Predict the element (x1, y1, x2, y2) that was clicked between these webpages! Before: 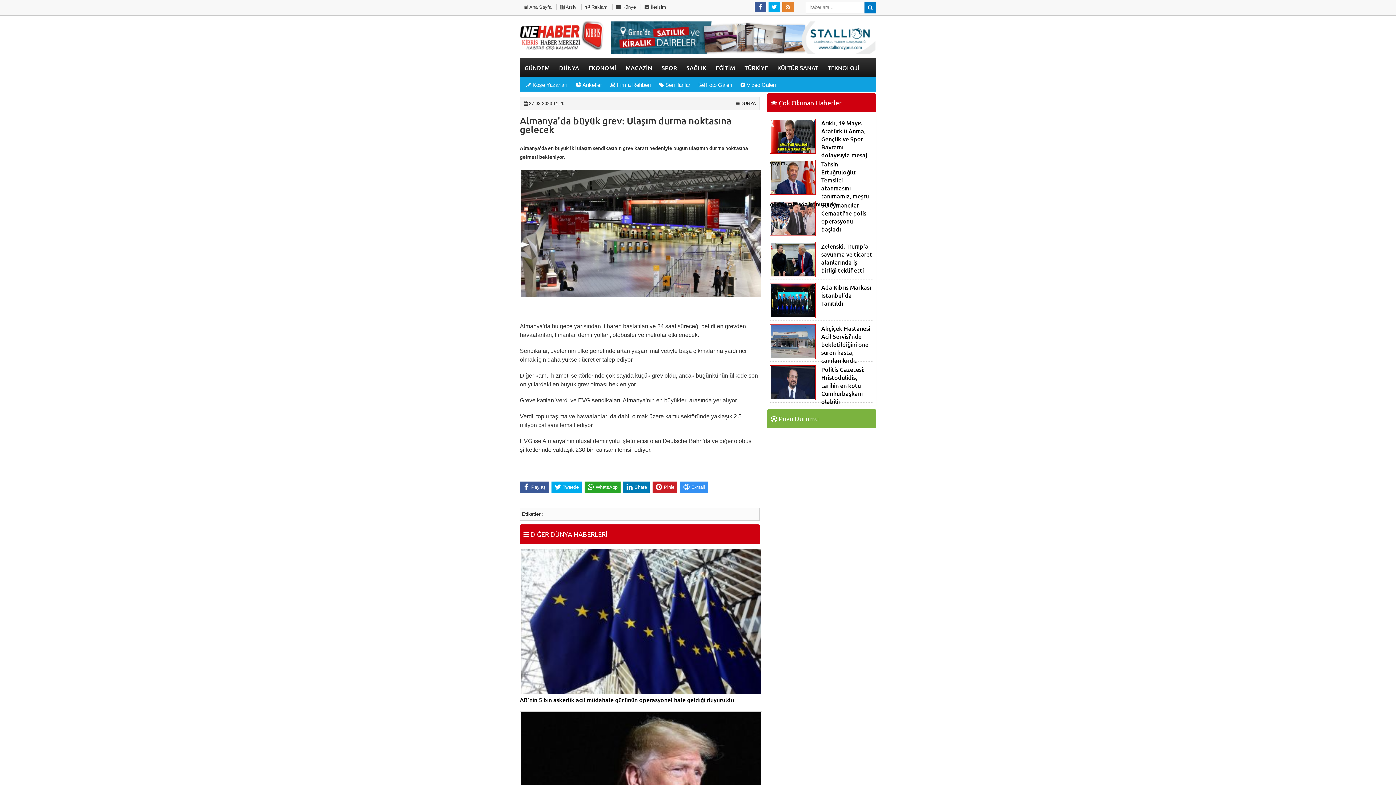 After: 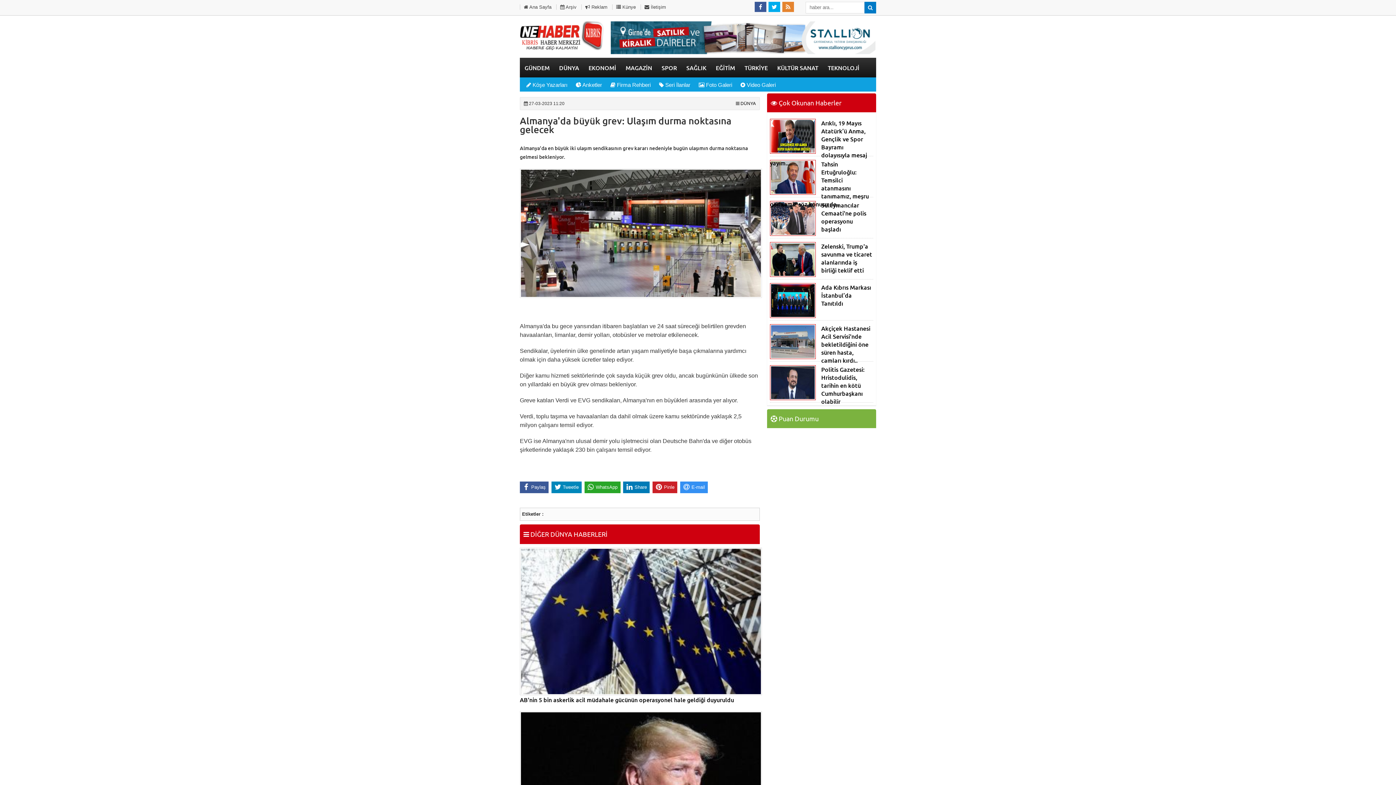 Action: bbox: (551, 481, 581, 493) label: Tweetle